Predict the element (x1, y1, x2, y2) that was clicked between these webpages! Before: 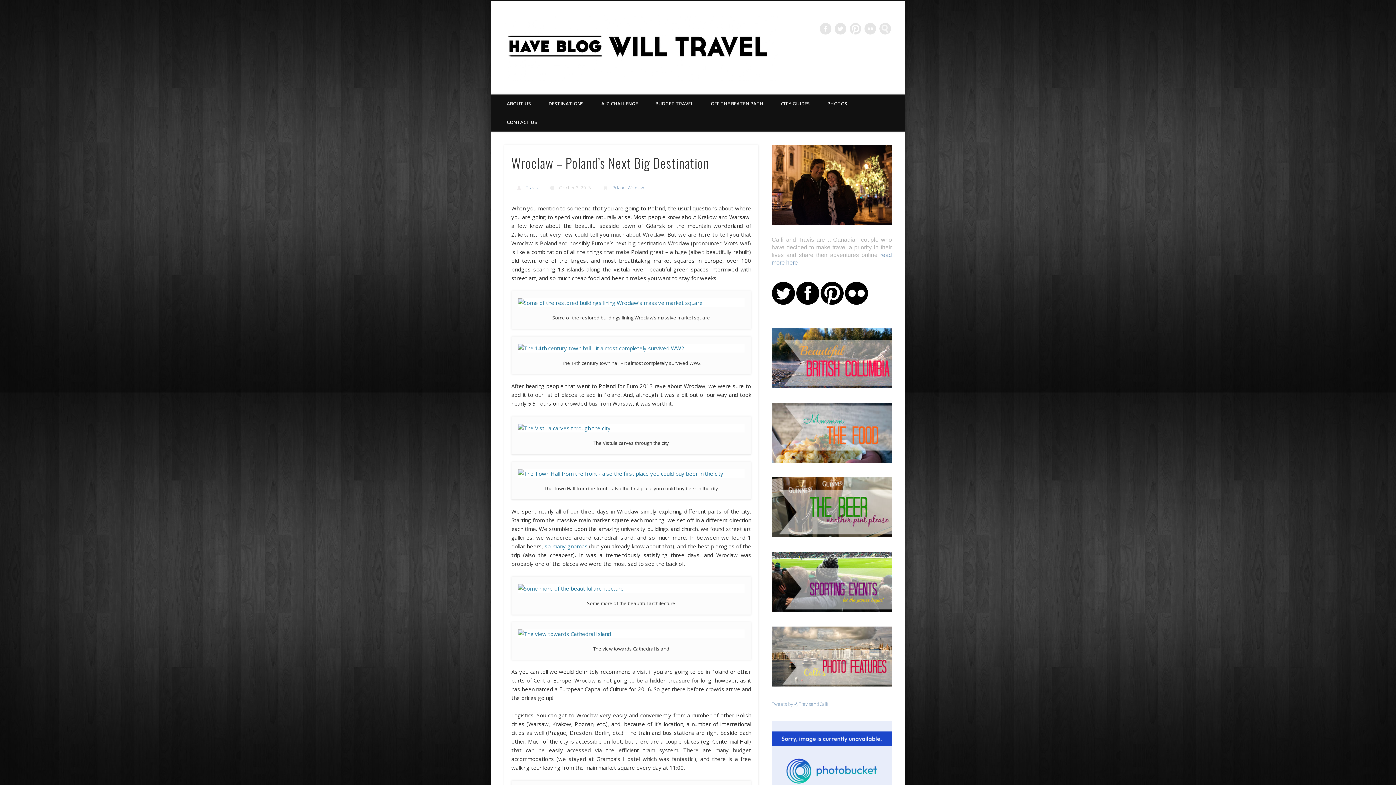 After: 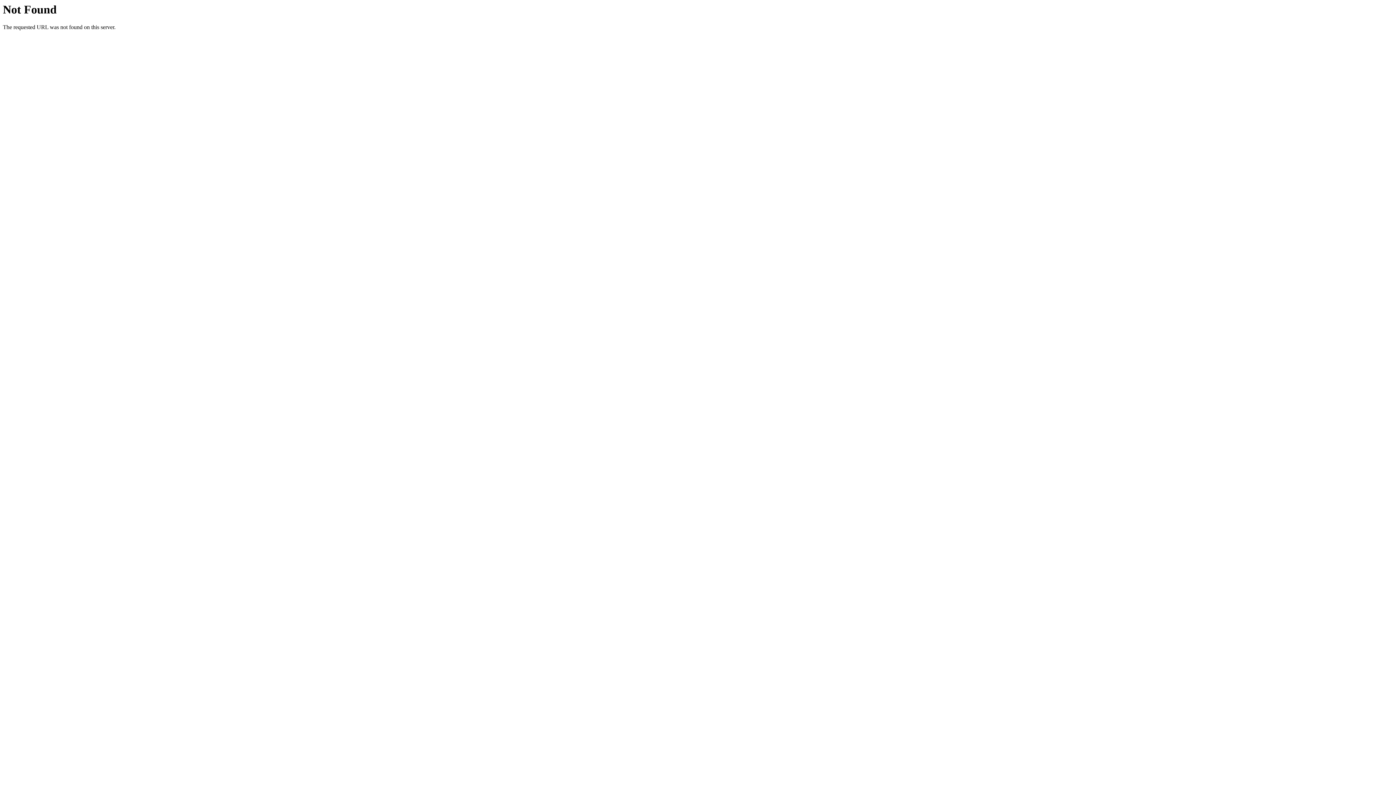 Action: bbox: (516, 424, 746, 432)